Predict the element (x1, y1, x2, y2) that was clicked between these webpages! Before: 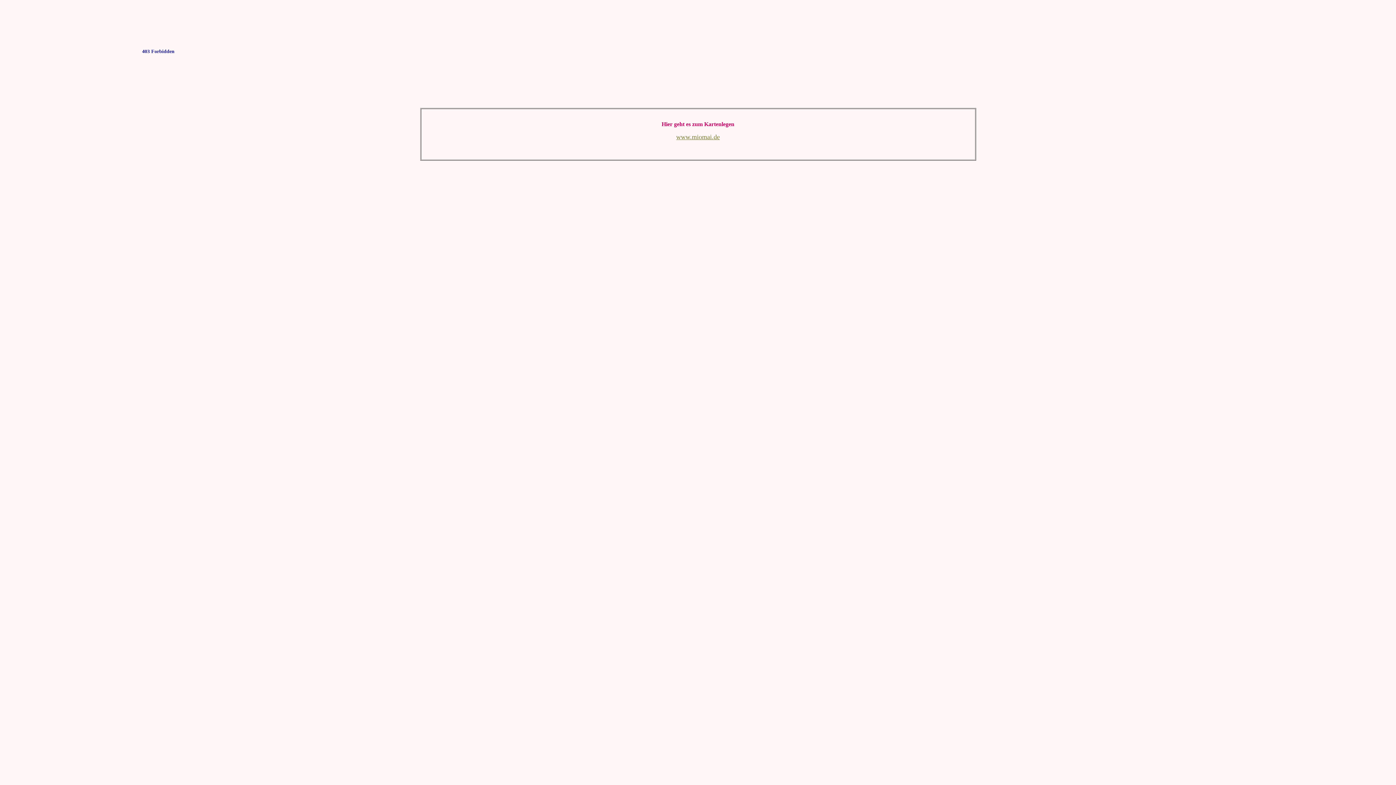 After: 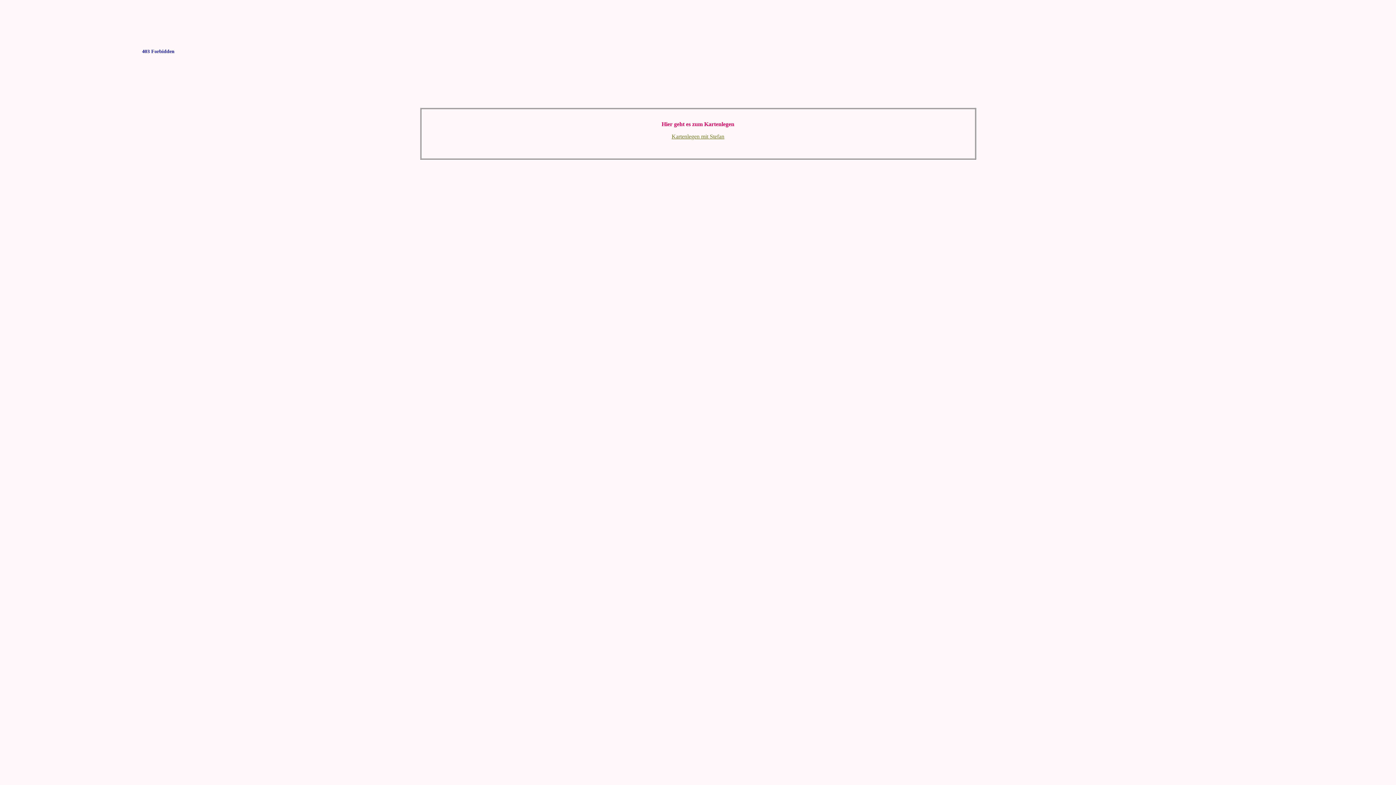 Action: bbox: (676, 134, 720, 140) label: www.miomai.de